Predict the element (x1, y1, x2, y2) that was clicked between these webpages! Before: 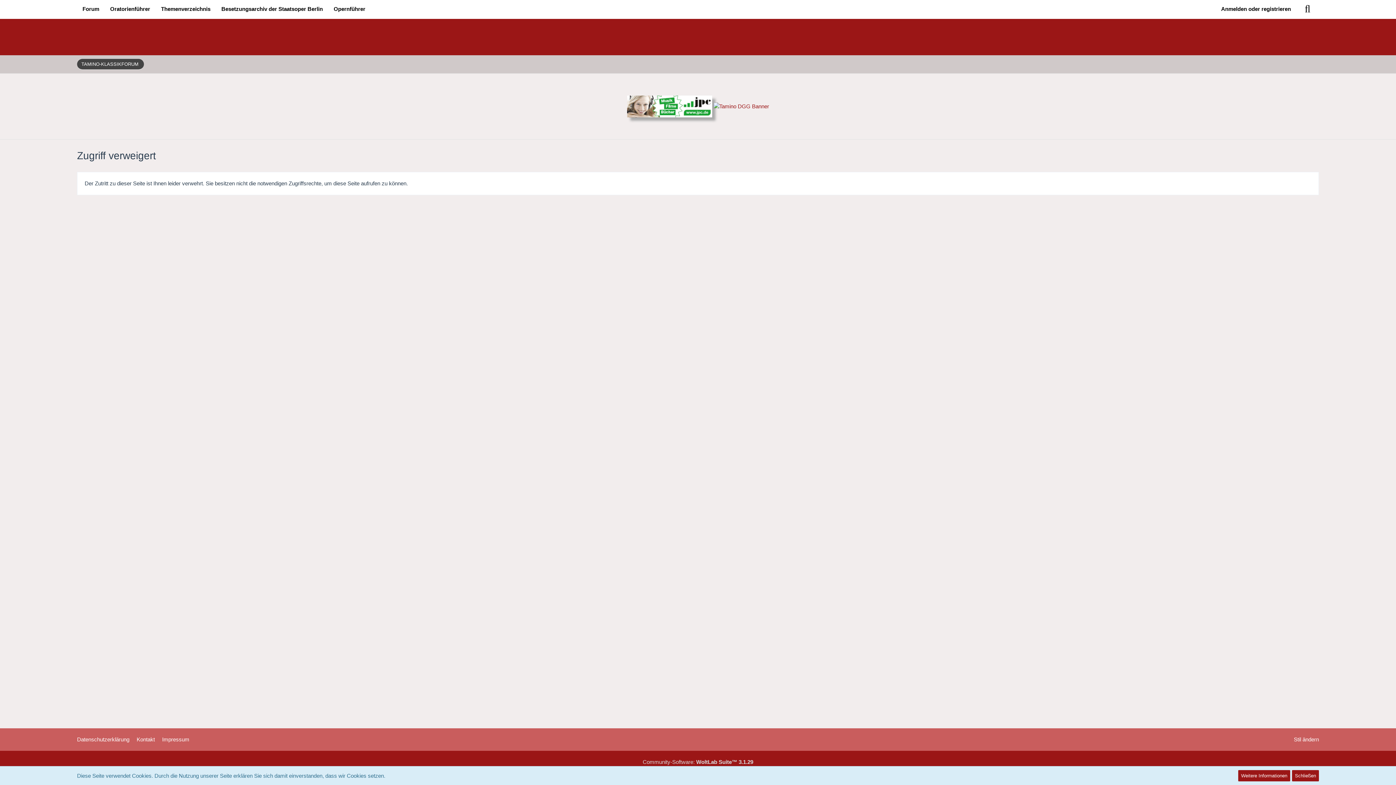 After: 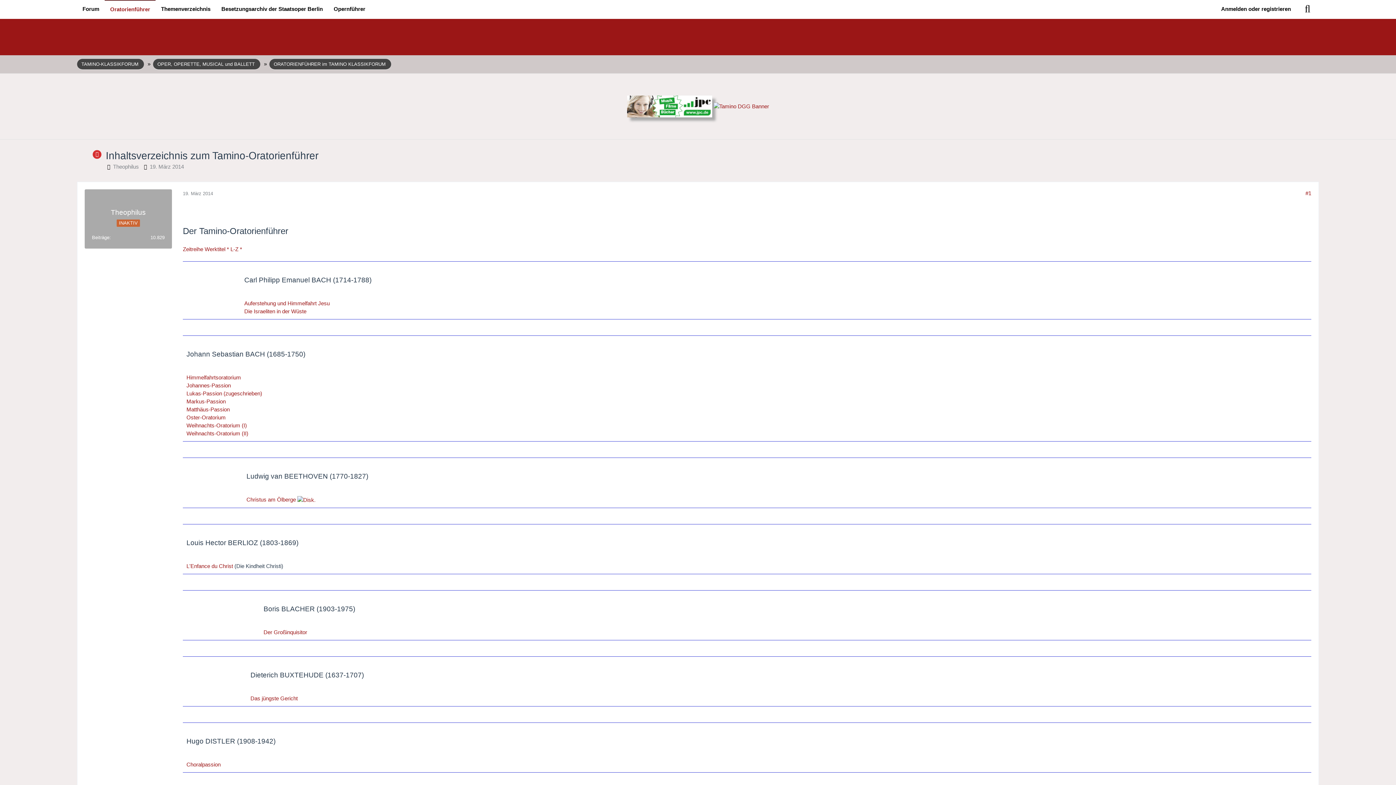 Action: bbox: (104, 0, 155, 18) label: Oratorienführer